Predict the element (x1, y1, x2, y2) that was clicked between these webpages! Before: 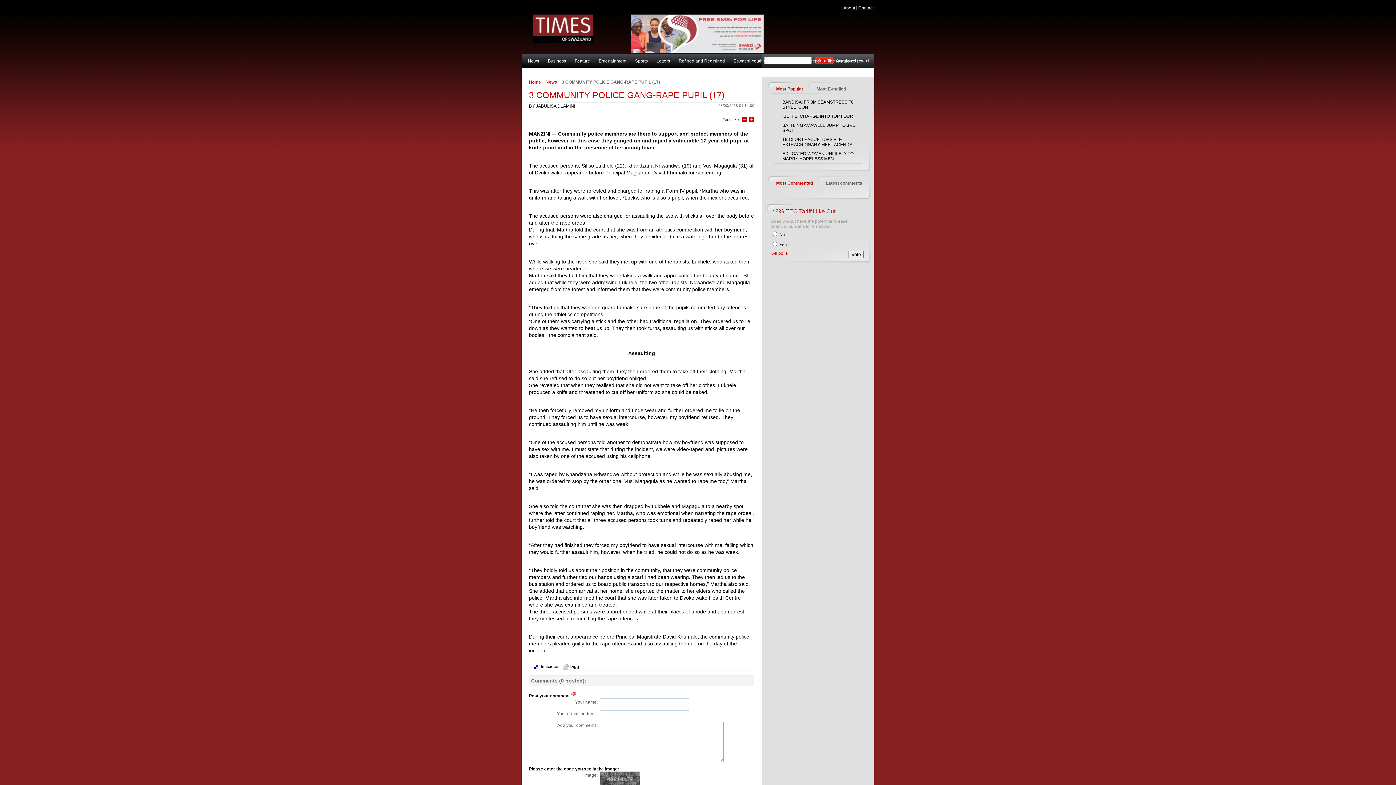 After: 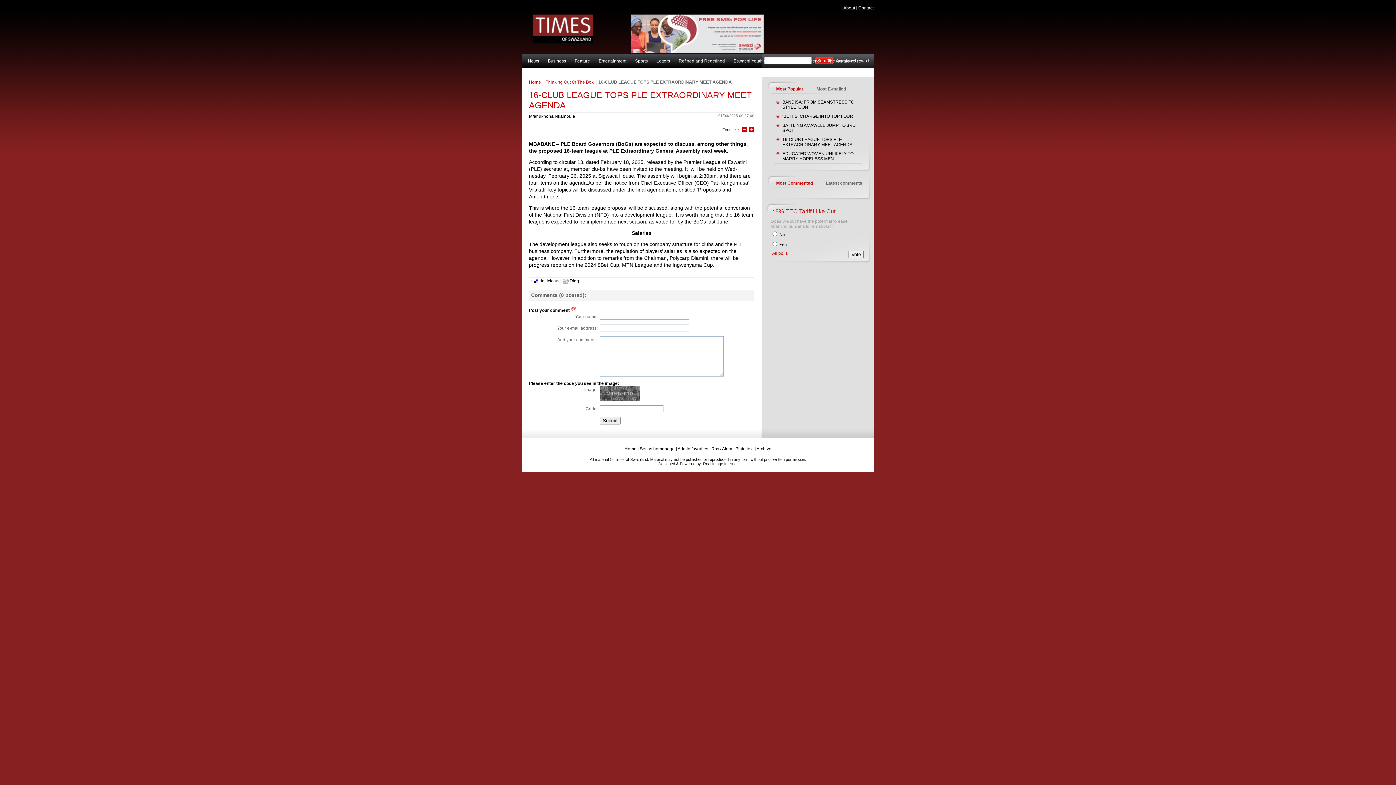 Action: bbox: (774, 135, 861, 148) label: 16-CLUB LEAGUE TOPS PLE EXTRAORDINARY MEET AGENDA